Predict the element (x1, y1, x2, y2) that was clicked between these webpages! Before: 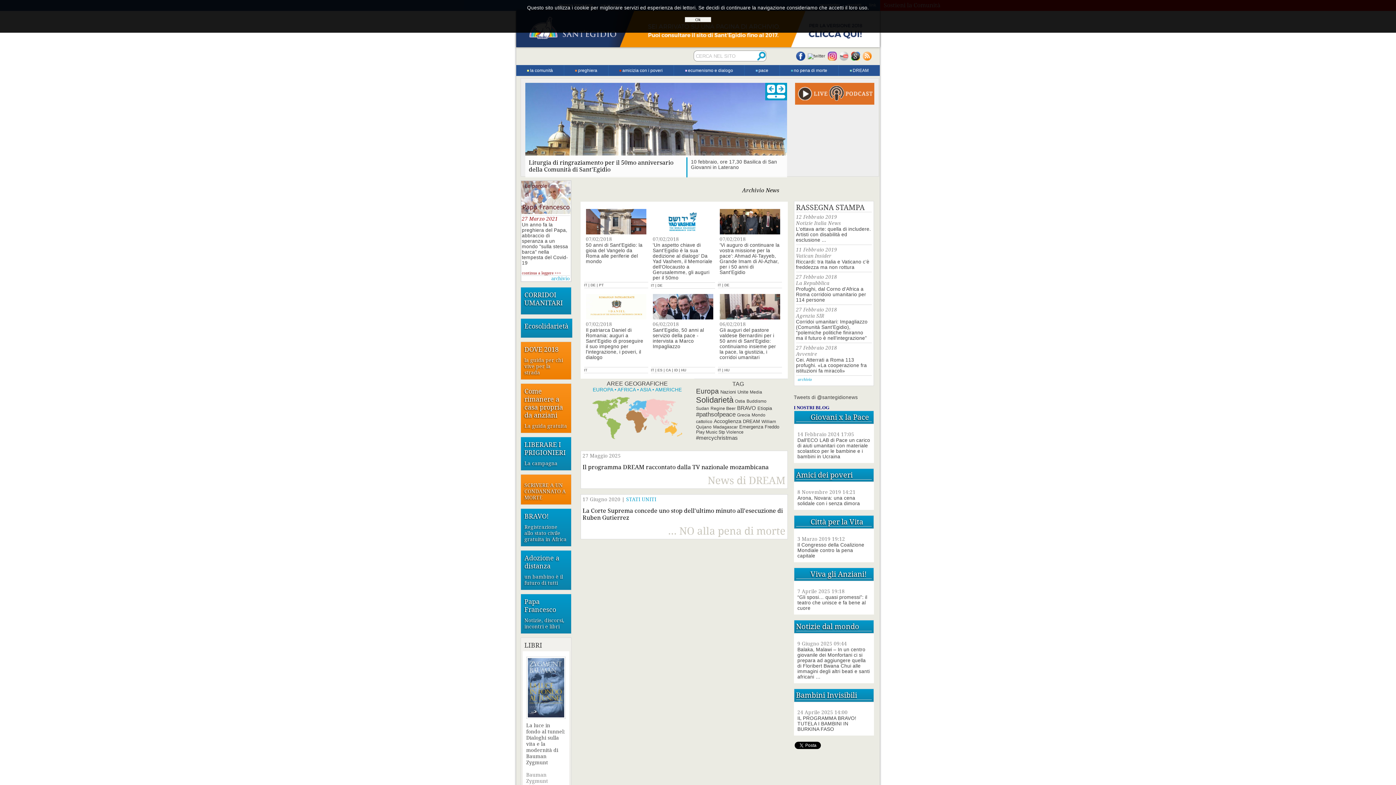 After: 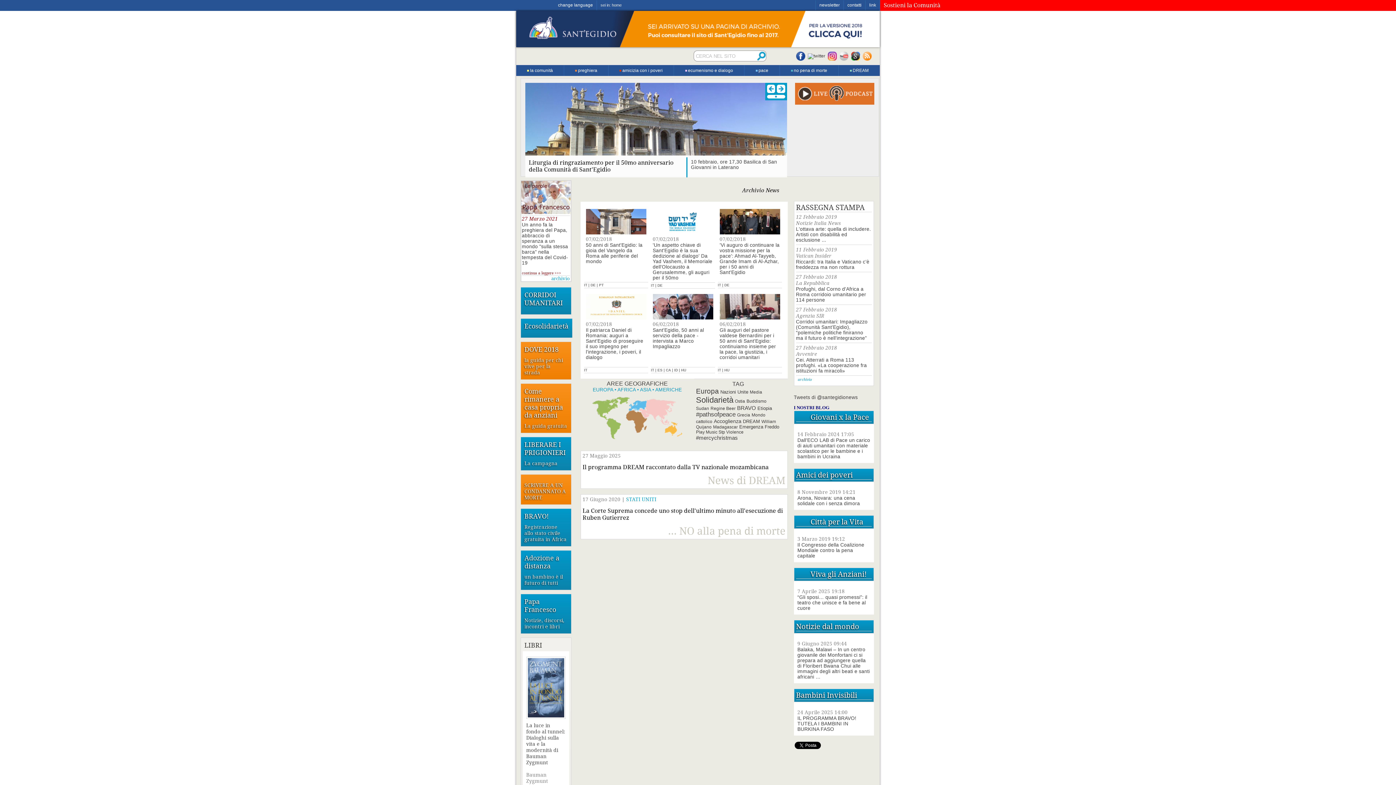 Action: label: Dall’ECO LAB di Pace un carico di aiuti umanitari con materiale scolastico per le bambine e i bambini in Ucraina bbox: (797, 437, 870, 459)